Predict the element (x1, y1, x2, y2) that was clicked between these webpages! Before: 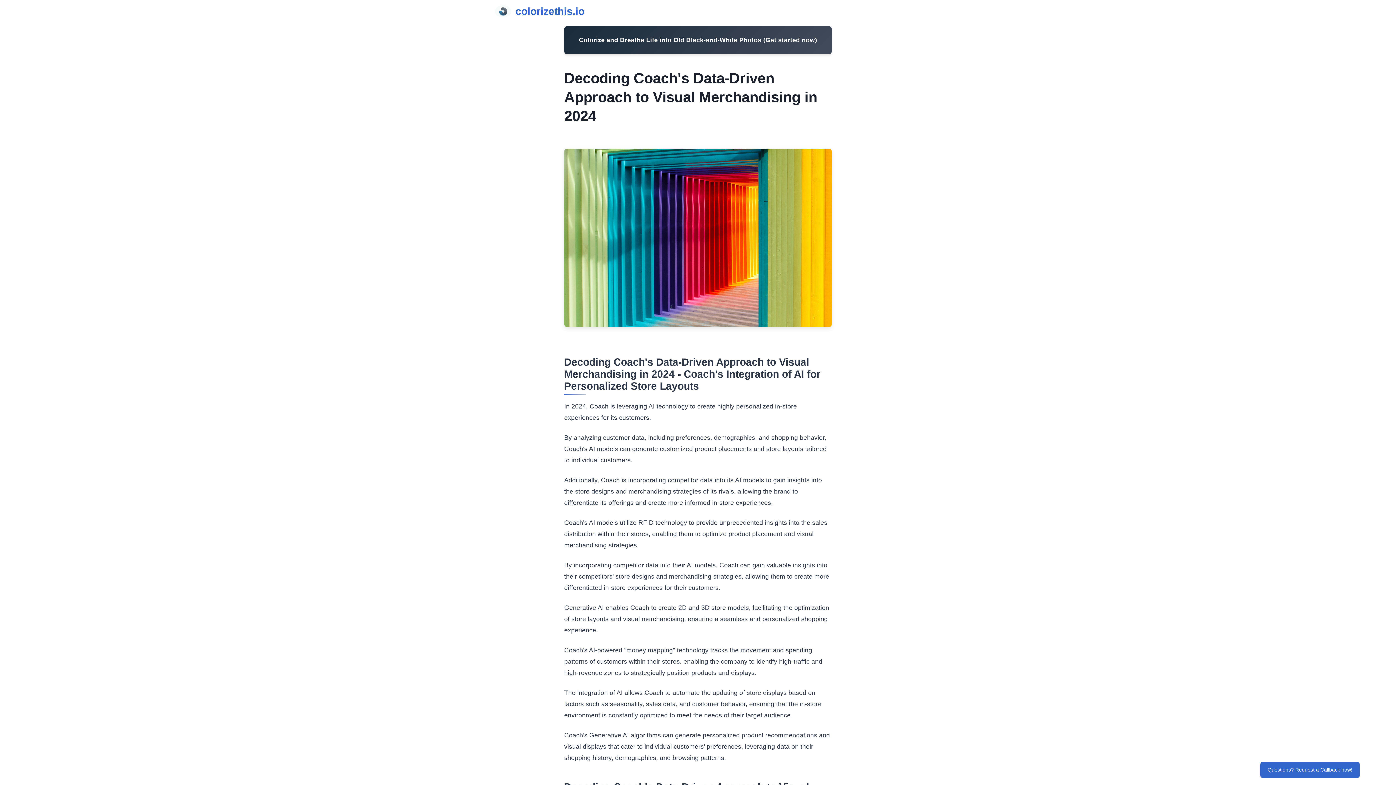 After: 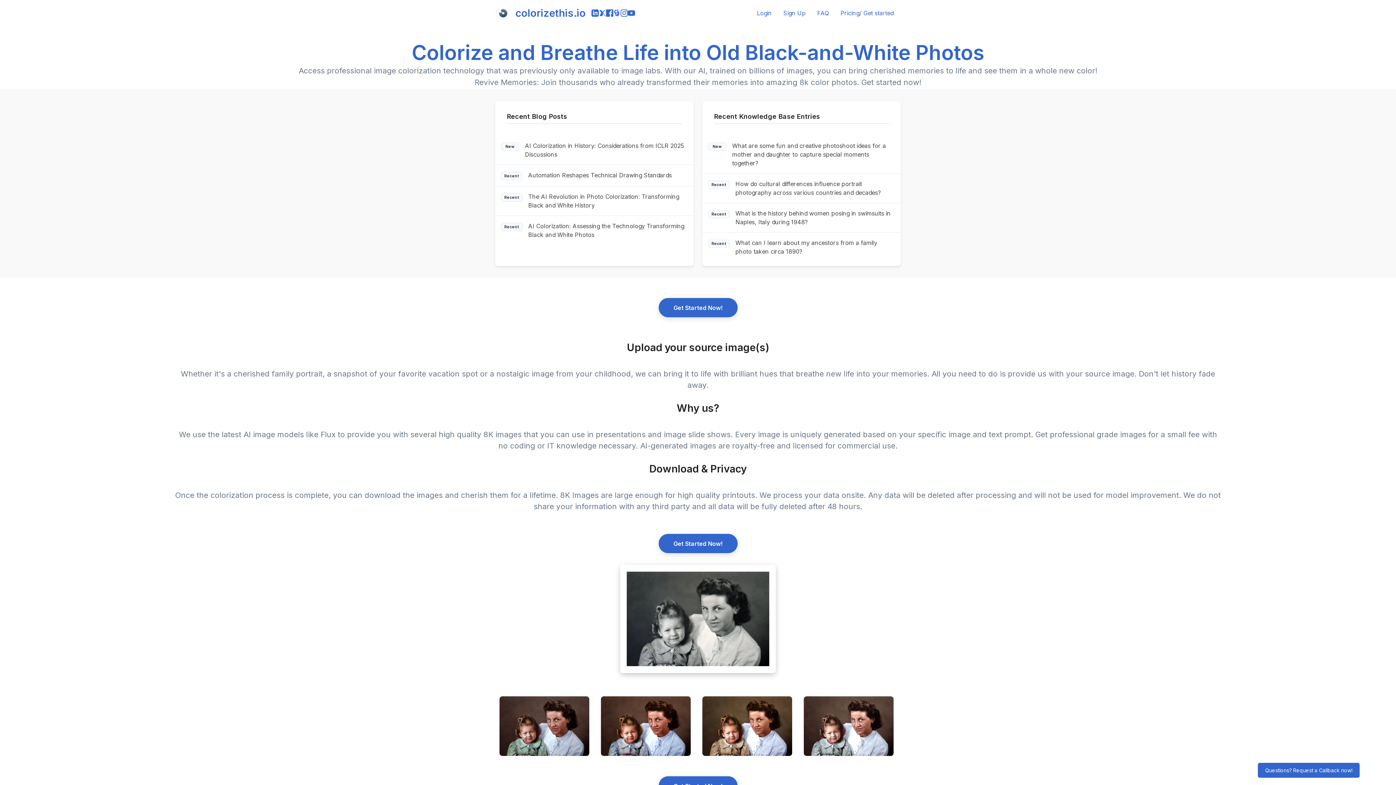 Action: bbox: (579, 36, 817, 43) label: Colorize and Breathe Life into Old Black-and-White Photos (Get started now)